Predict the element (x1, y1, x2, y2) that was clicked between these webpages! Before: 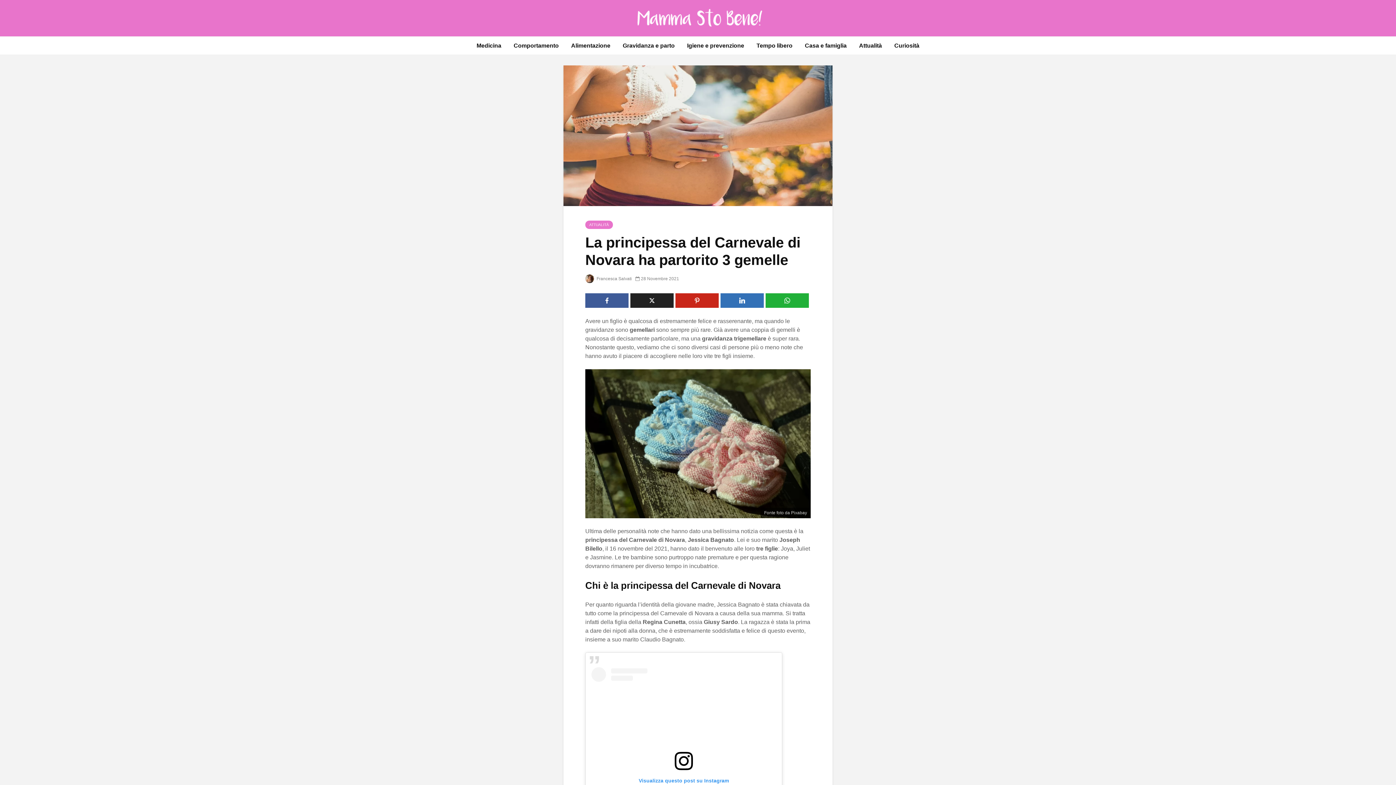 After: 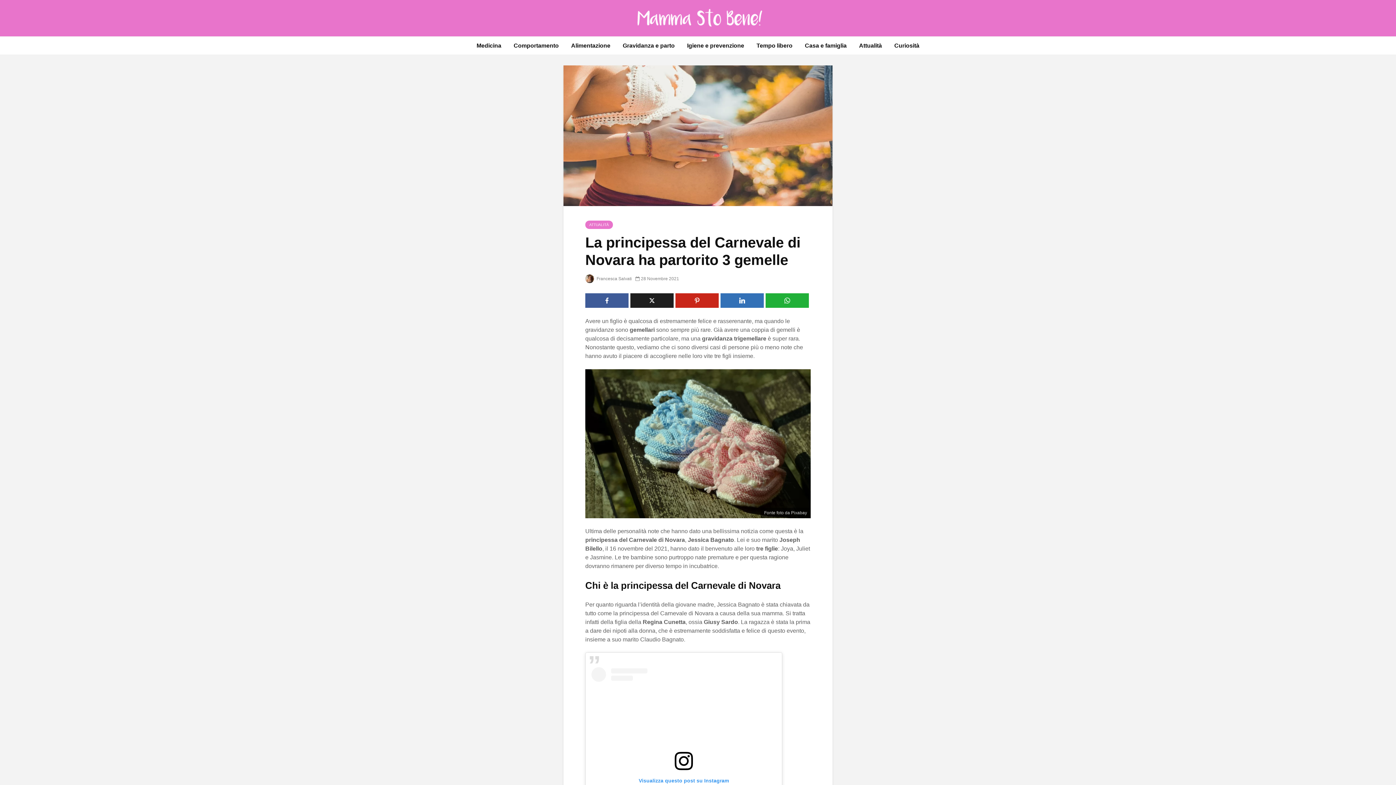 Action: bbox: (630, 293, 673, 308)